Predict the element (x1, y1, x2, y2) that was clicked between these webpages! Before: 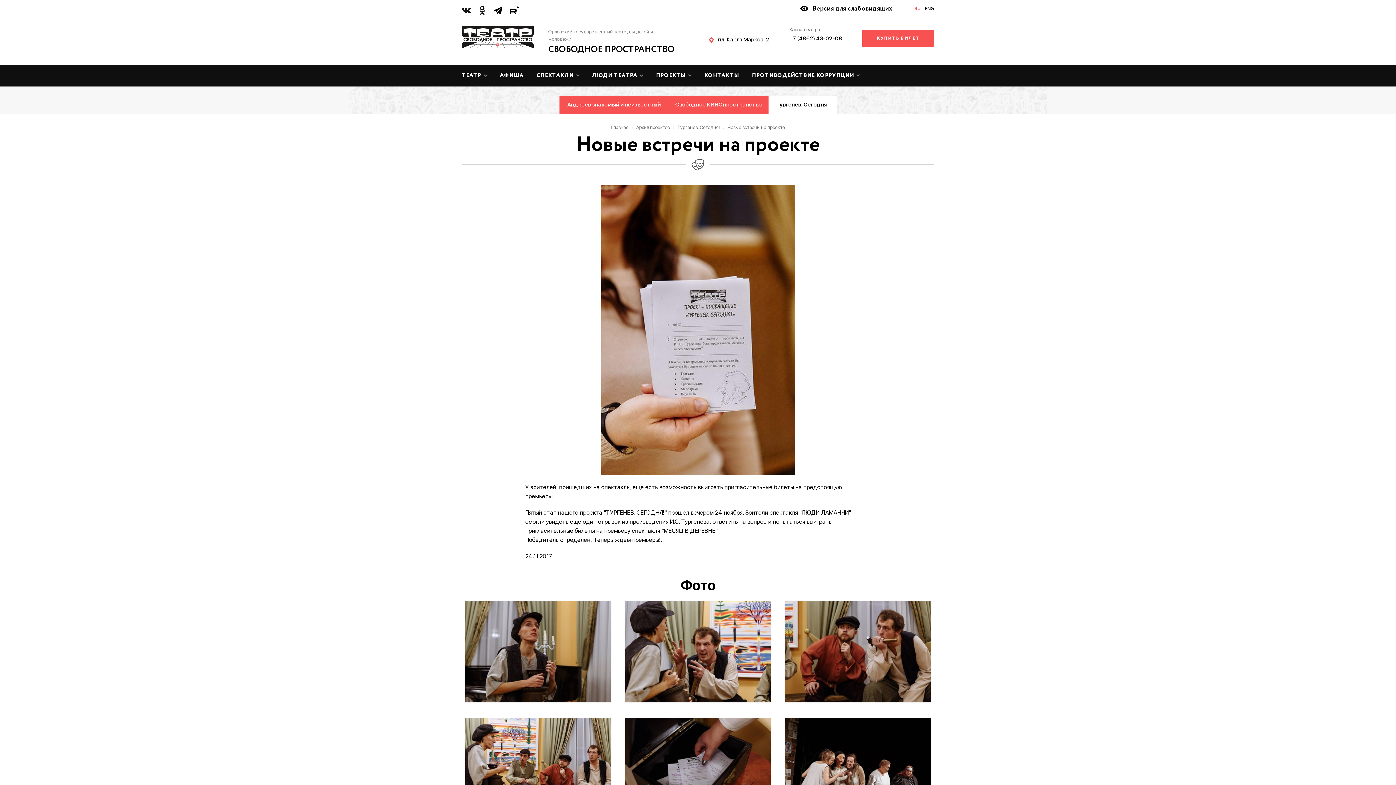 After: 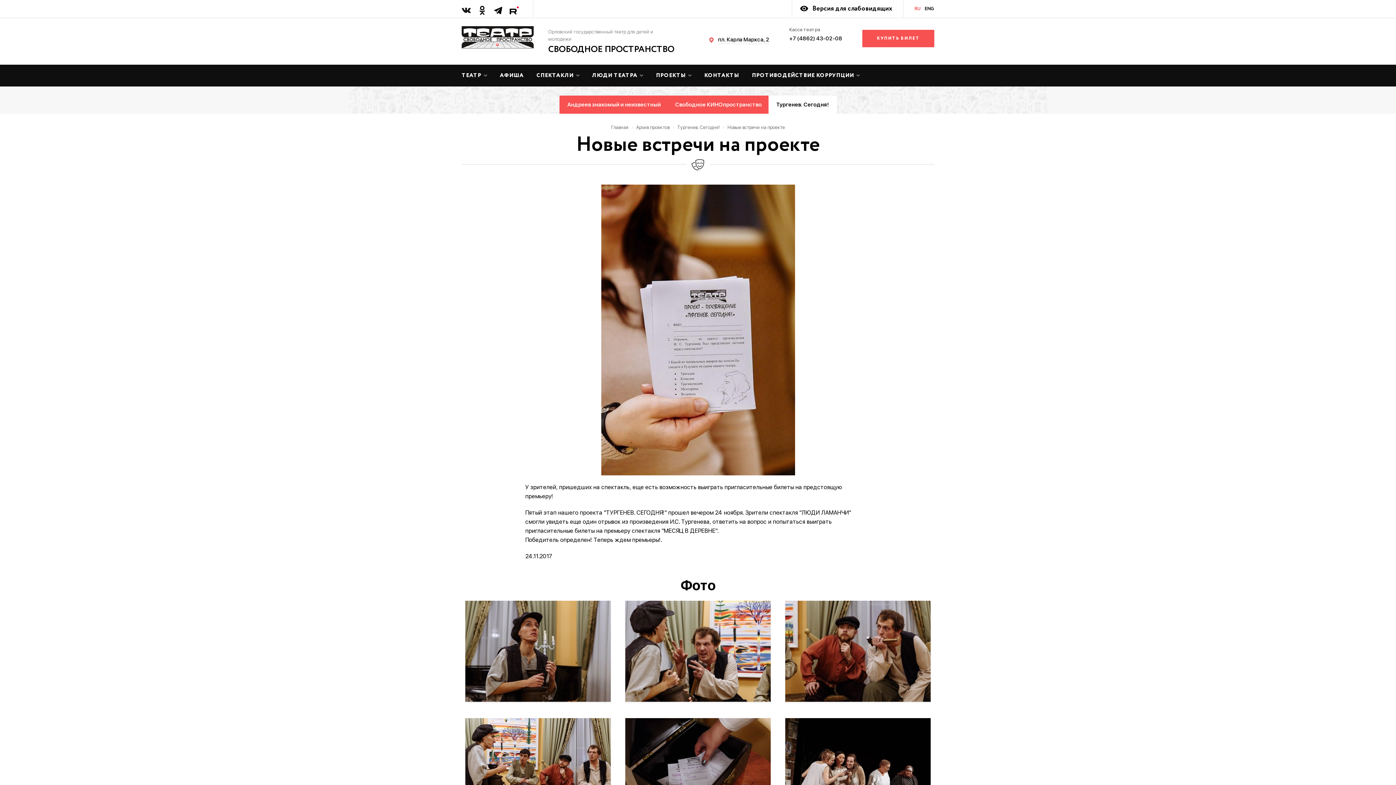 Action: bbox: (509, 5, 518, 14) label: Rutube